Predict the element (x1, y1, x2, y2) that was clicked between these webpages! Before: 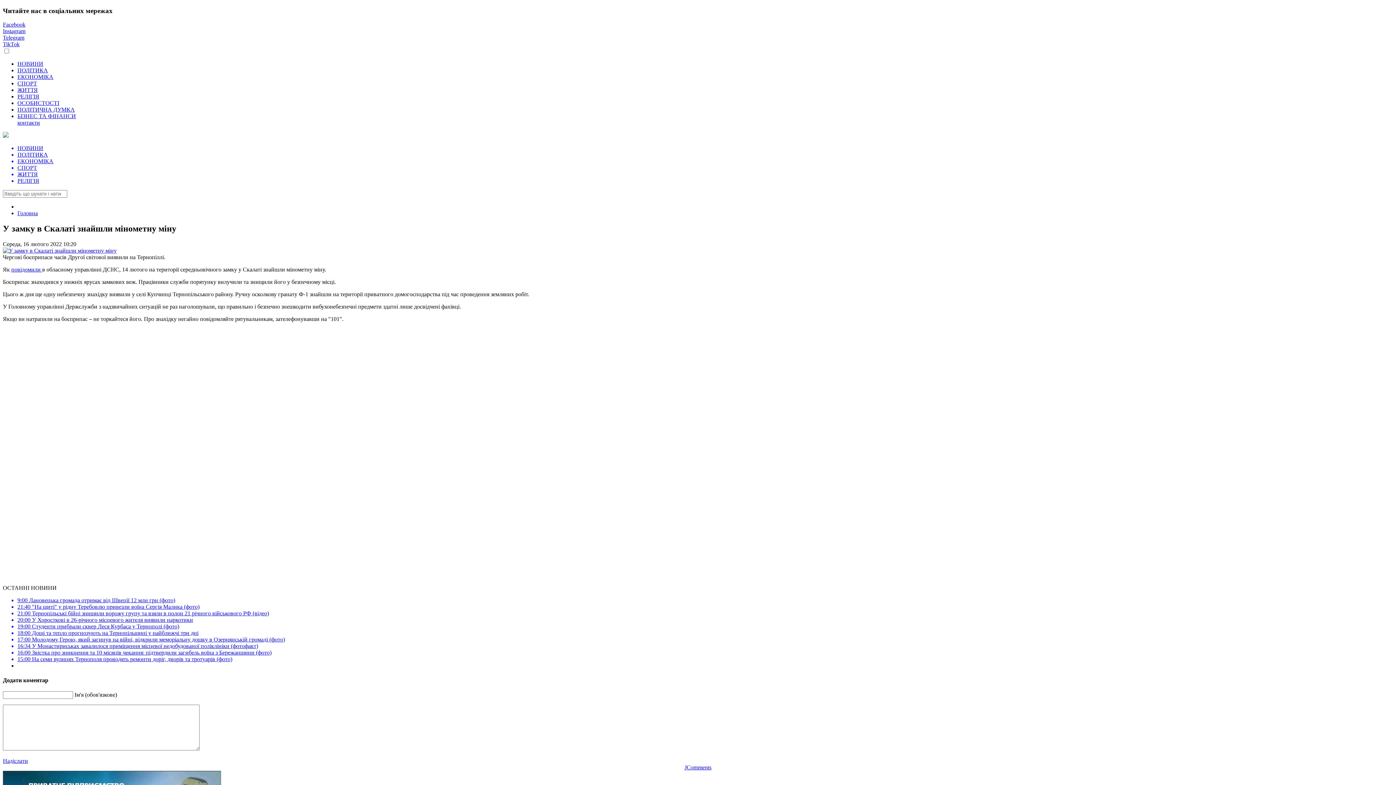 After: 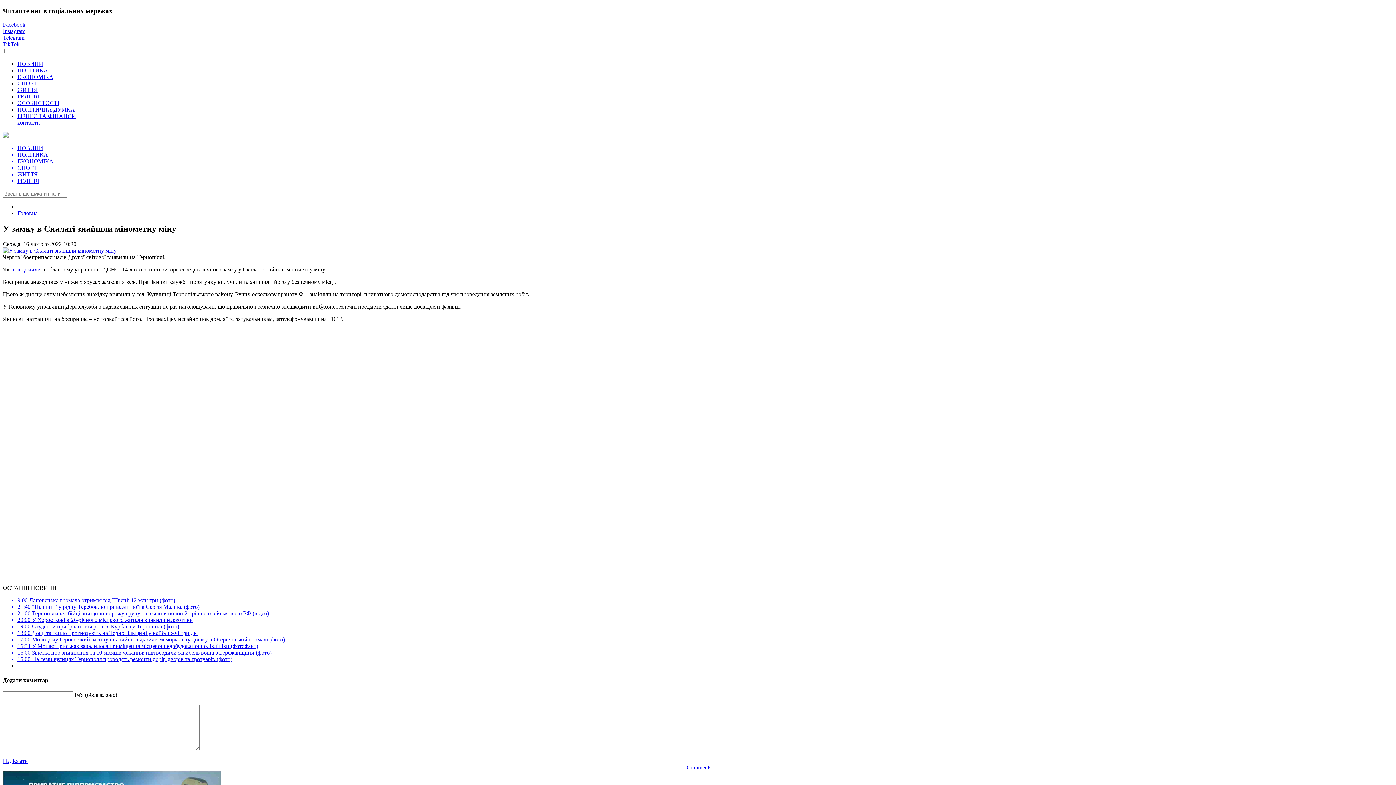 Action: label: Facebook bbox: (2, 21, 25, 27)